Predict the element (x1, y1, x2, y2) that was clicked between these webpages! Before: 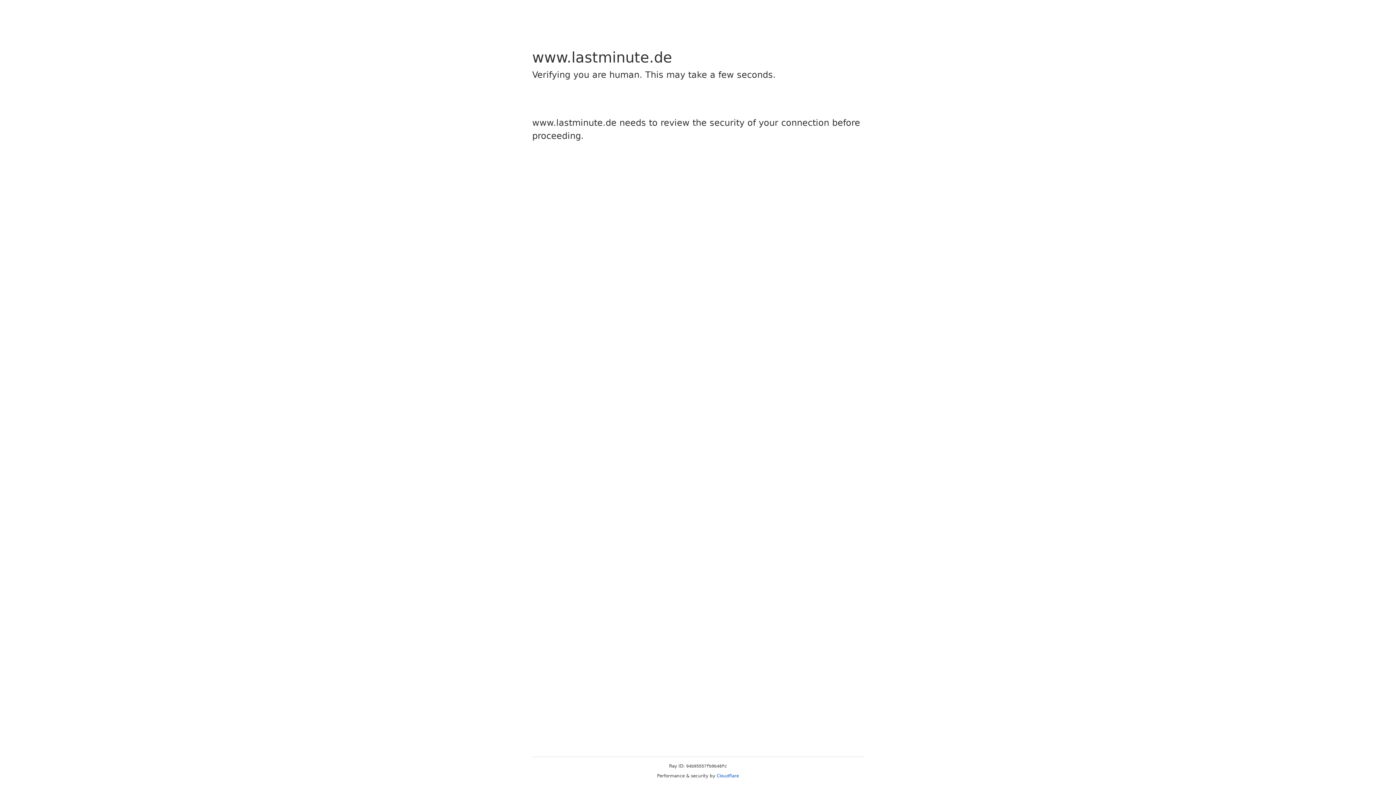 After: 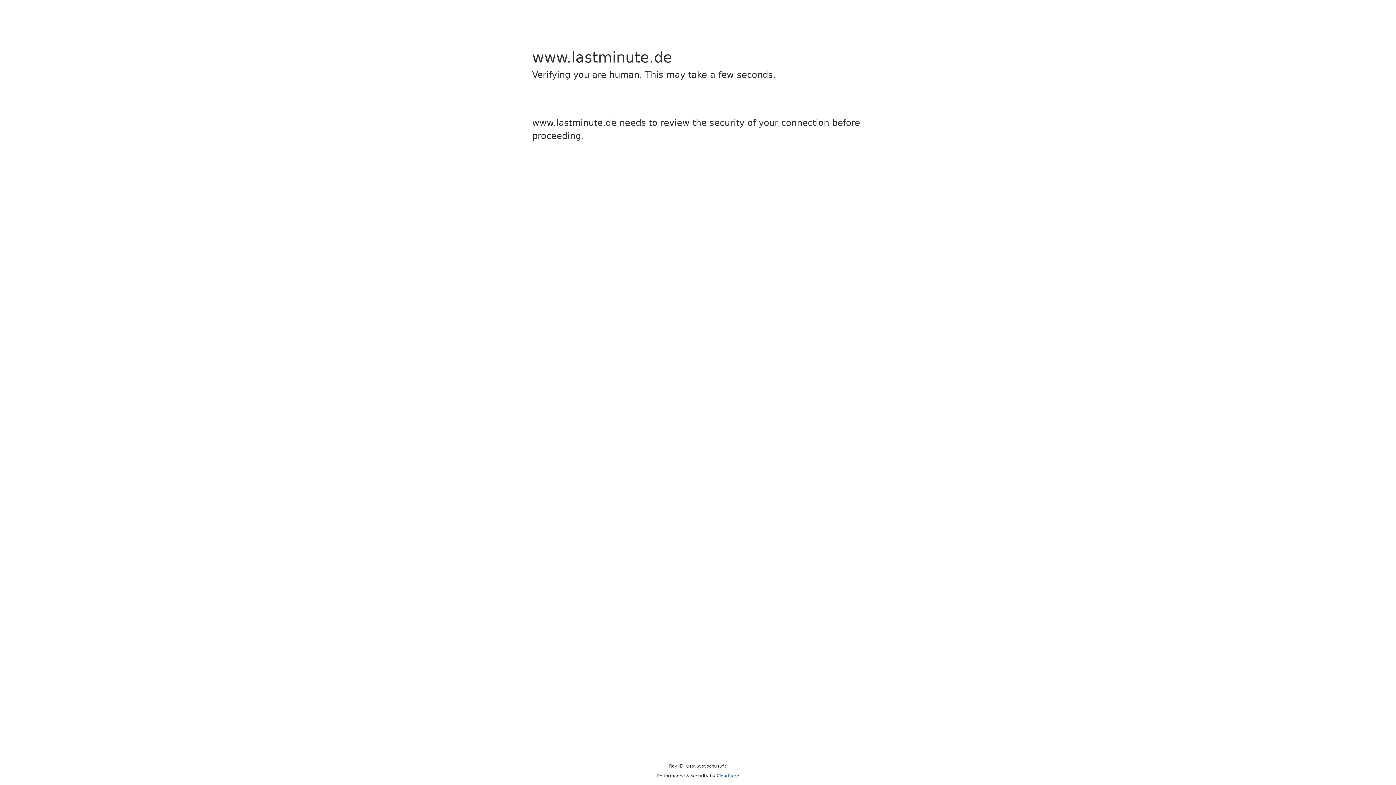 Action: label: Cloudflare bbox: (716, 773, 739, 778)